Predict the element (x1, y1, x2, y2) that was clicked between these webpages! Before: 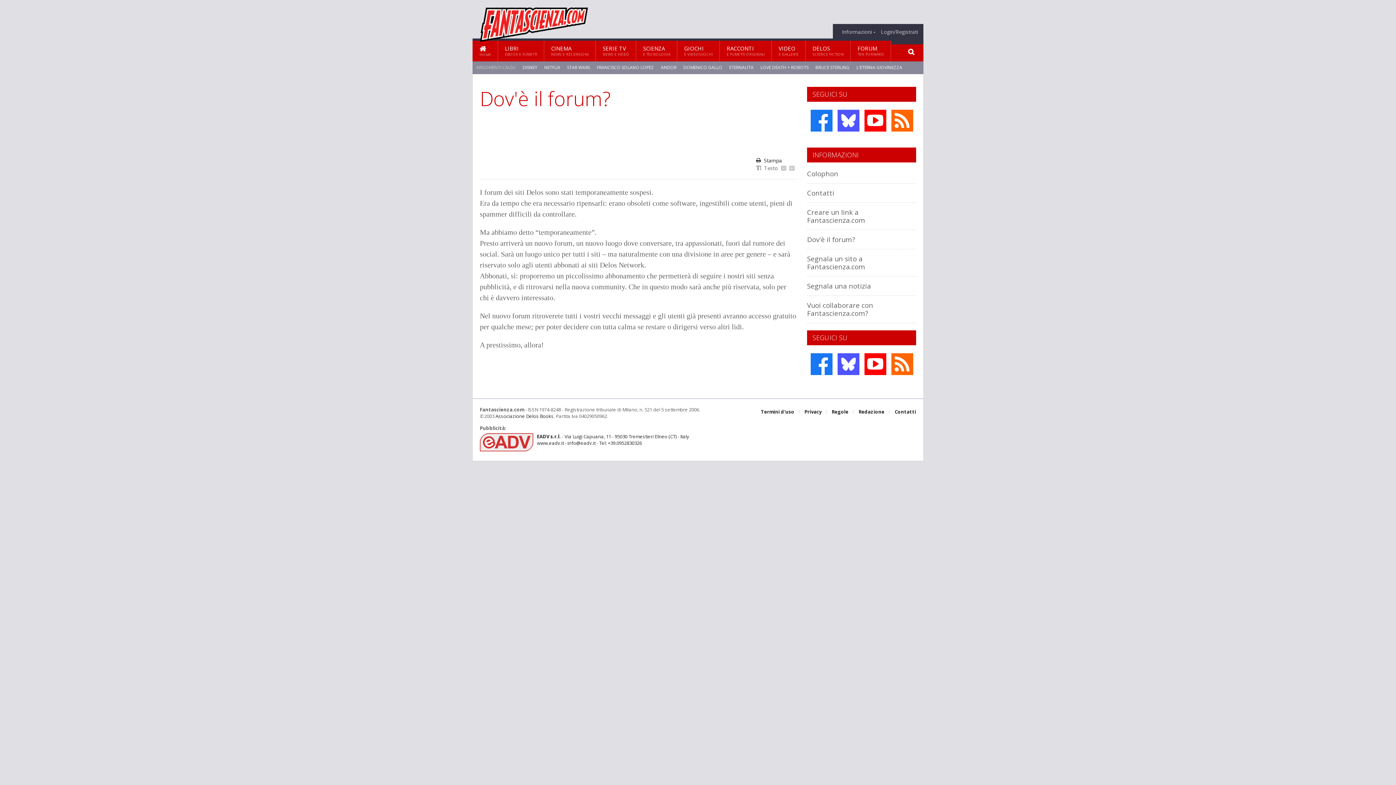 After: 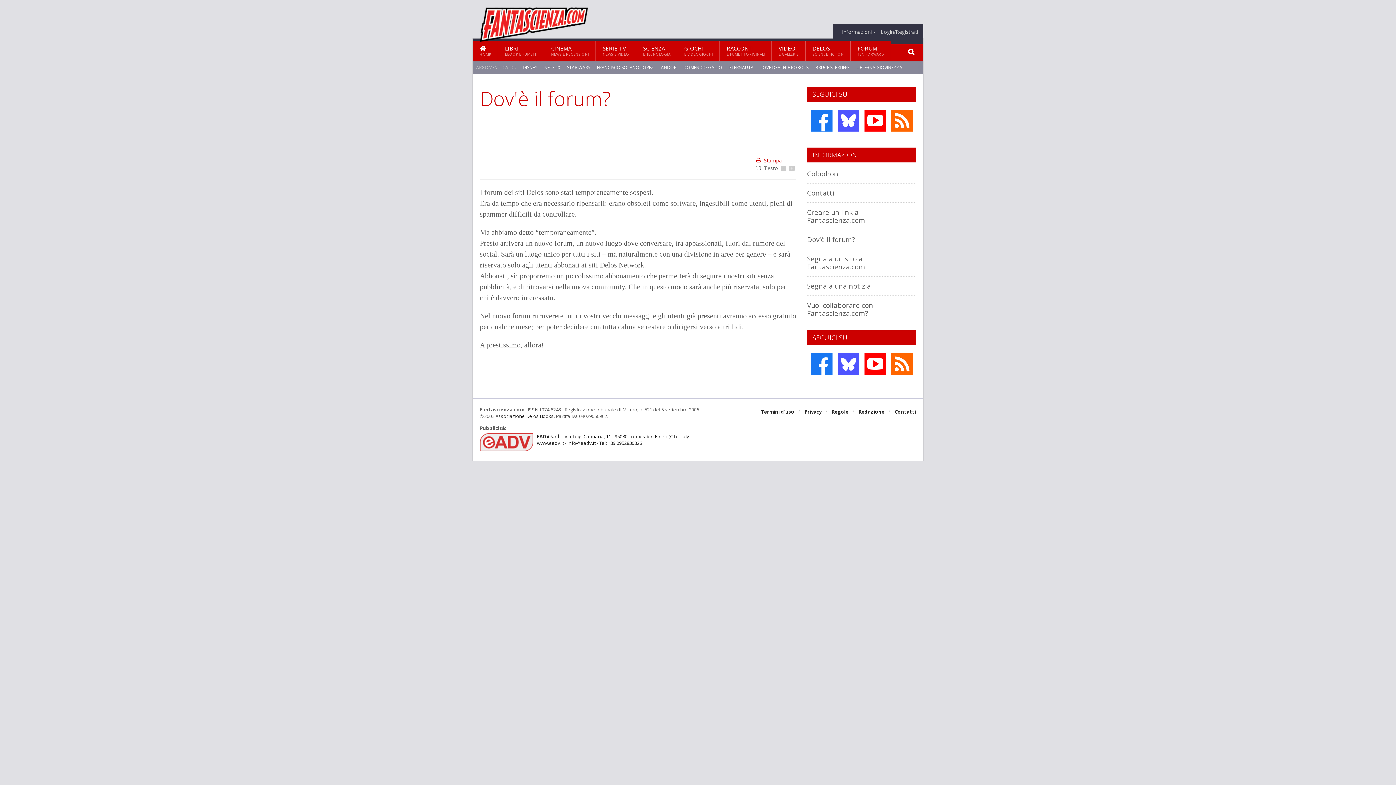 Action: bbox: (756, 156, 796, 164) label: Stampa